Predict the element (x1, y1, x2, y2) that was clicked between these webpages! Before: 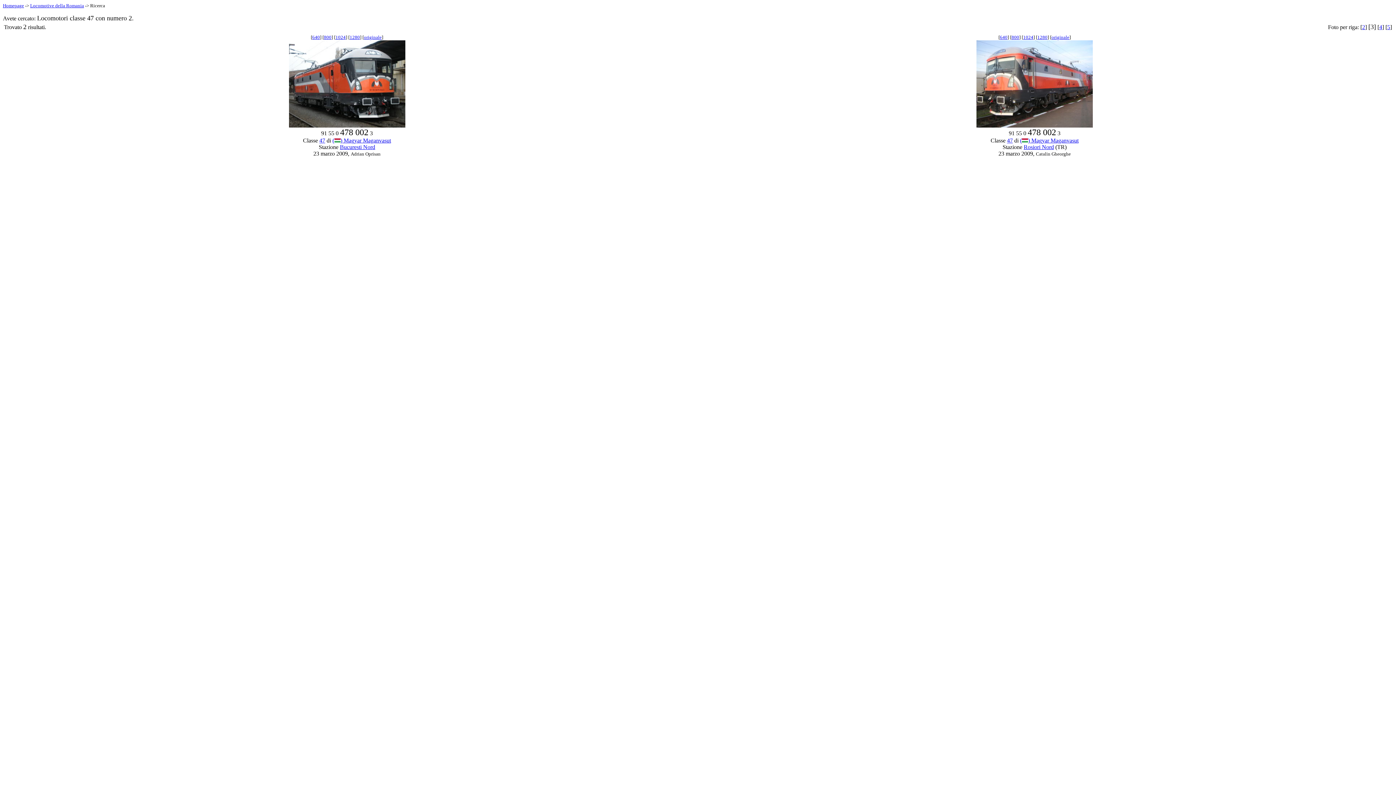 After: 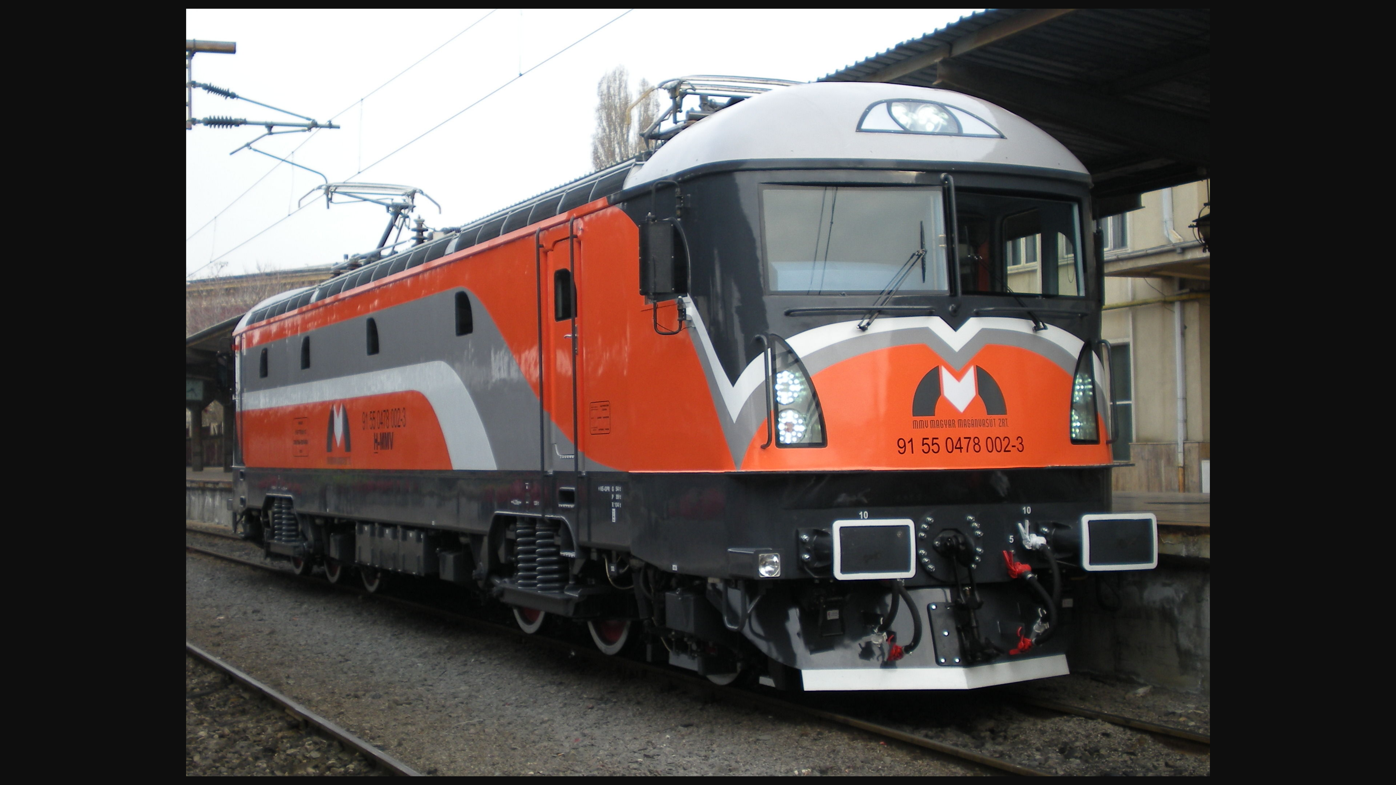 Action: label: originale bbox: (364, 34, 381, 40)